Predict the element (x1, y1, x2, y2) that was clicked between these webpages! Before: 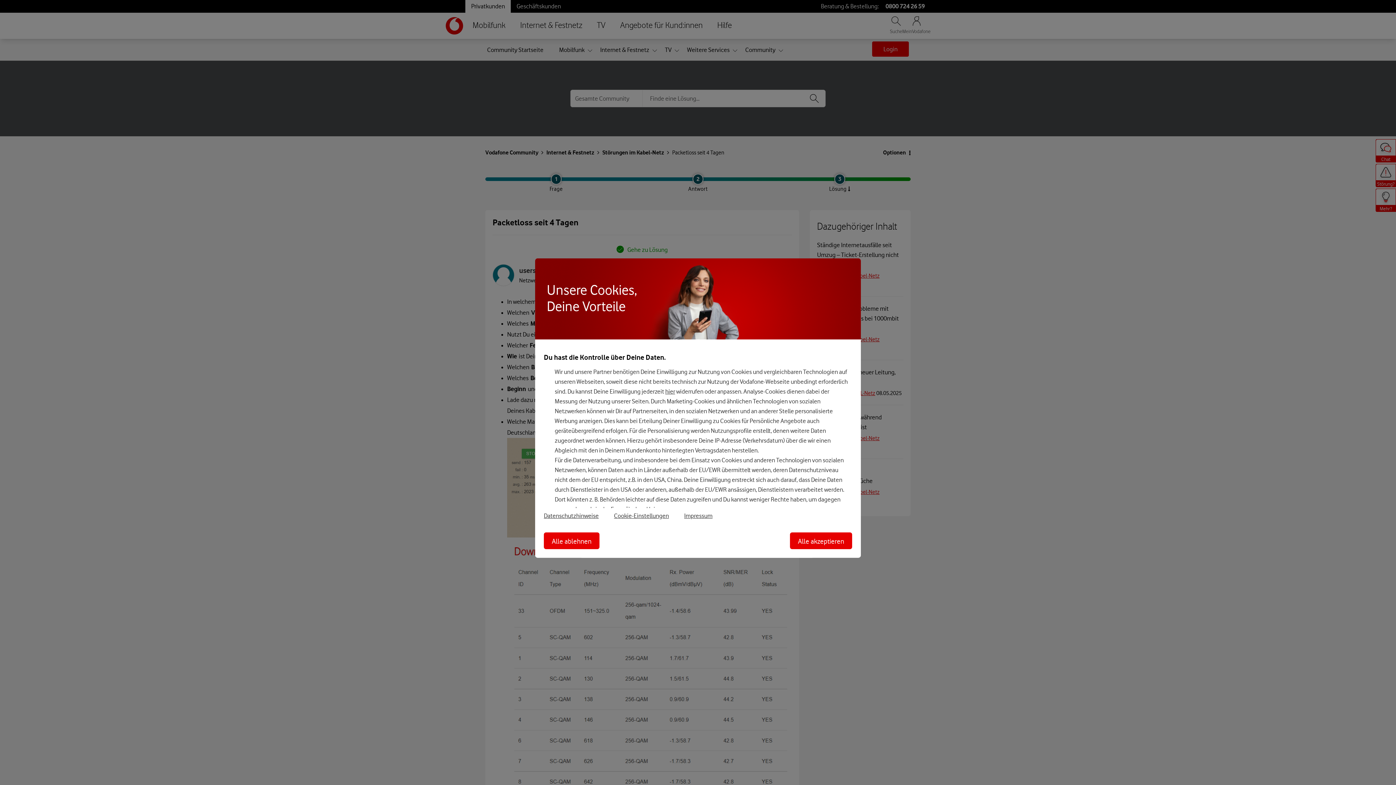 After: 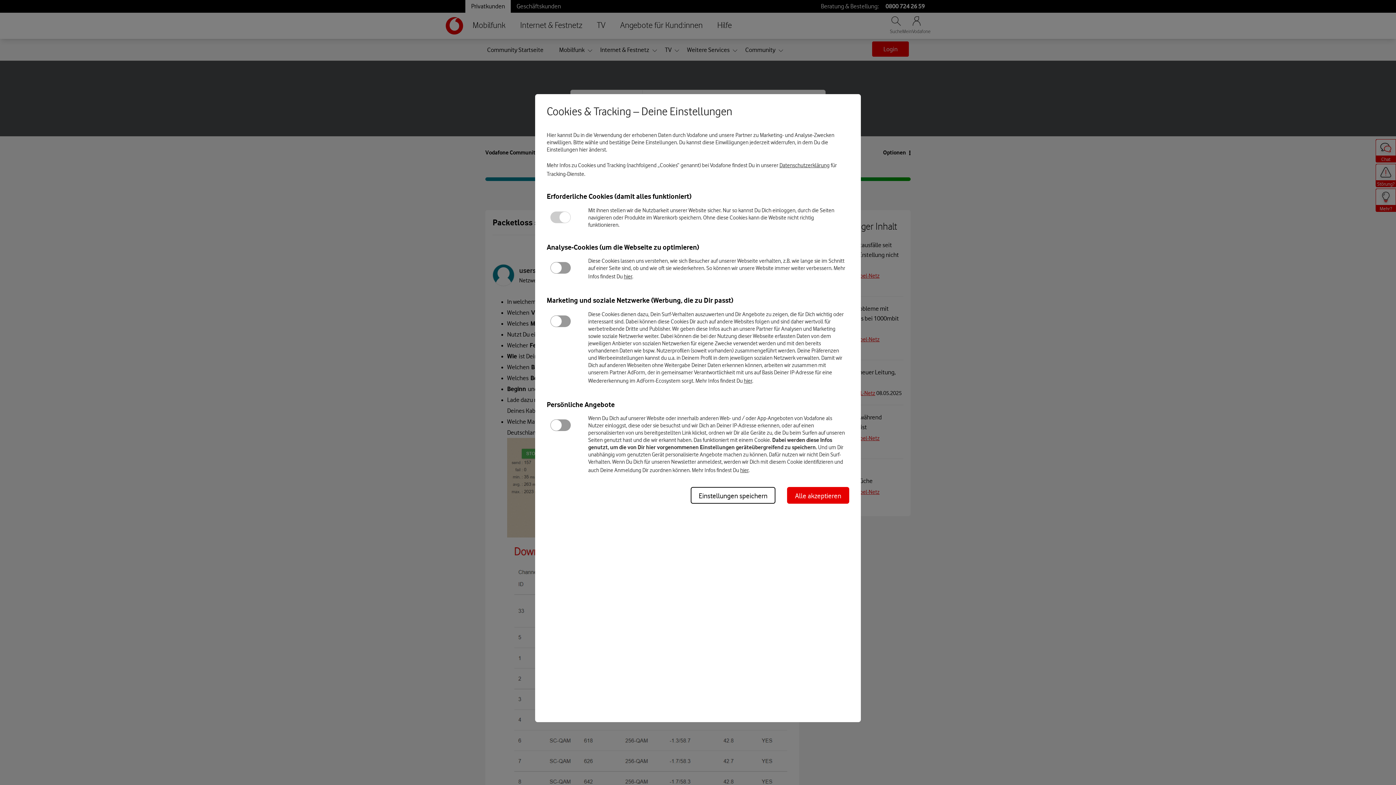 Action: label: Cookie-Einstellungen bbox: (614, 512, 669, 519)